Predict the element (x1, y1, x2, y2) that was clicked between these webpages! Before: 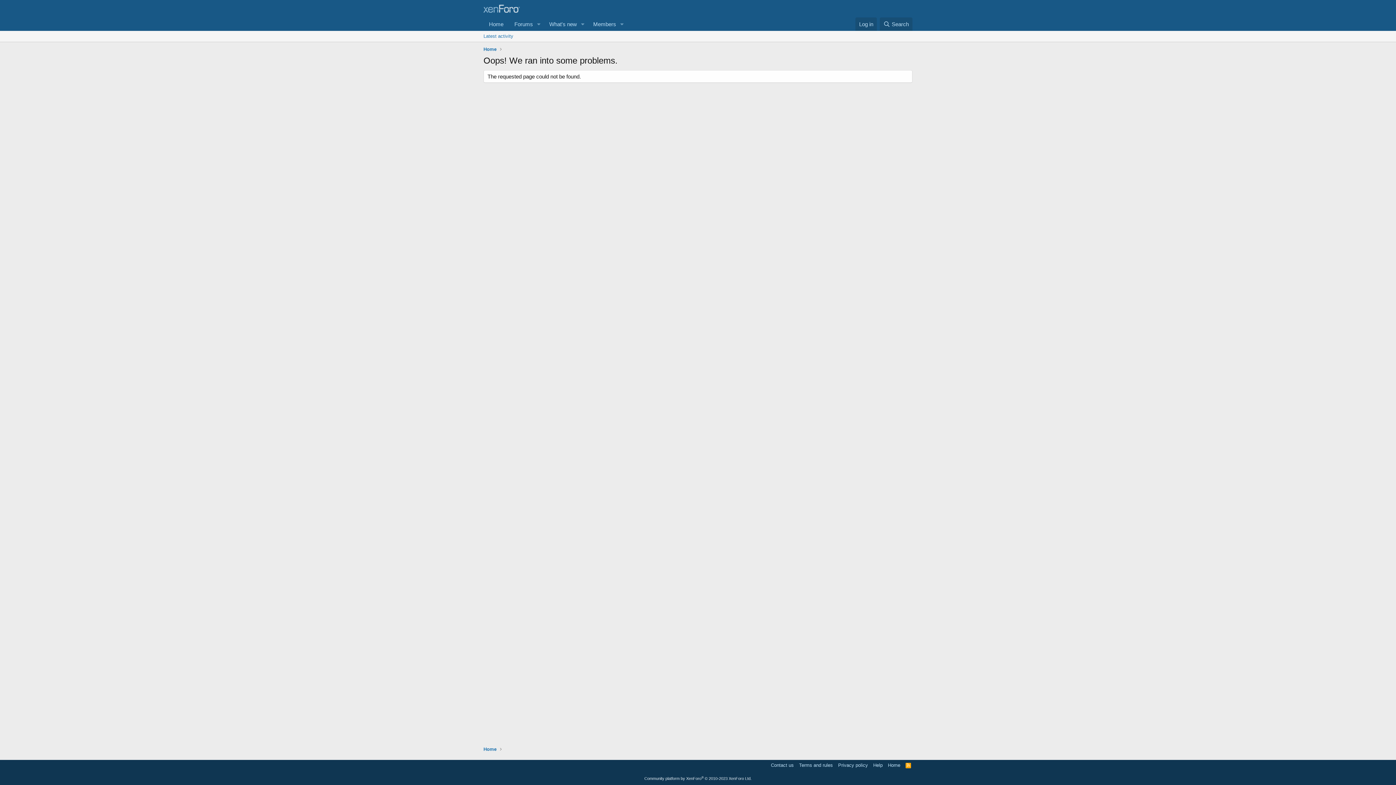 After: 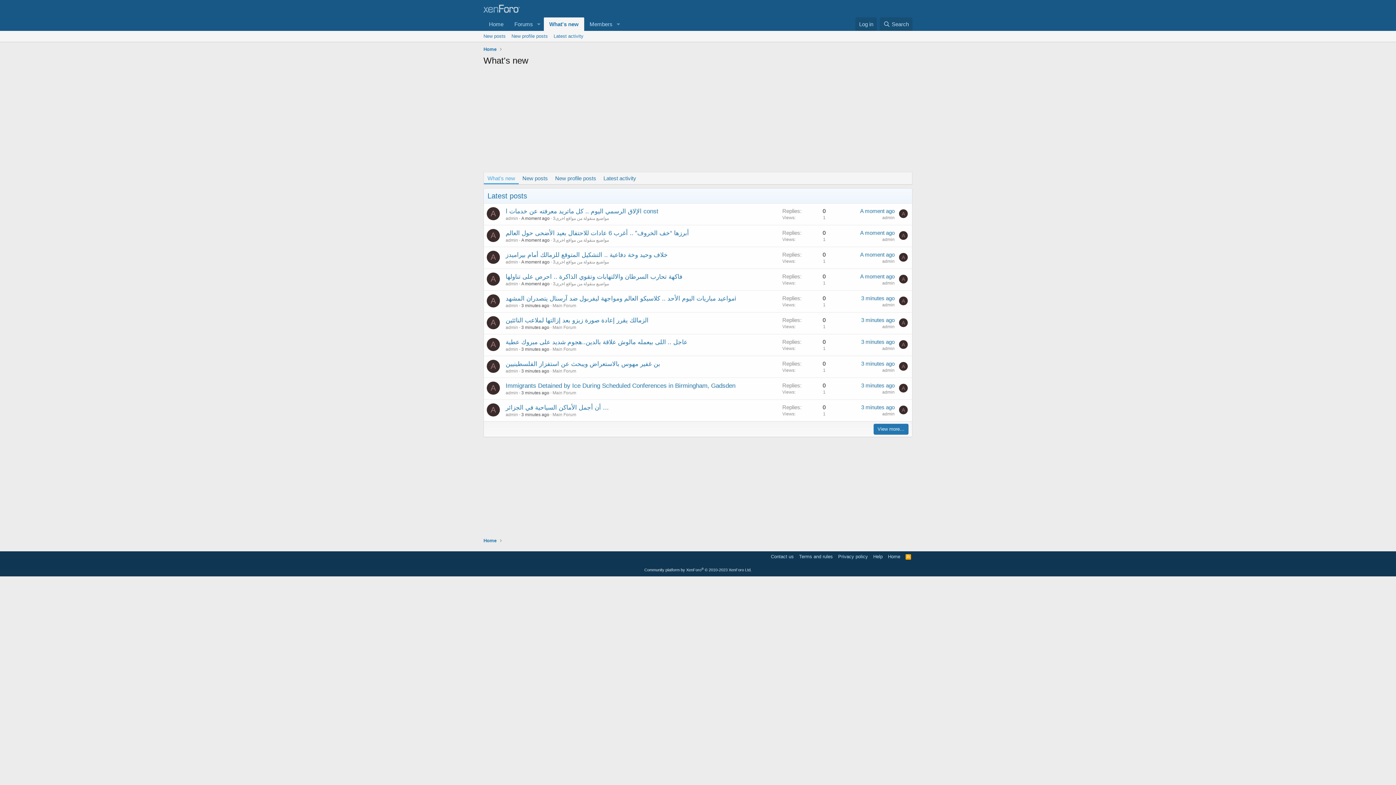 Action: label: What's new bbox: (543, 17, 577, 30)